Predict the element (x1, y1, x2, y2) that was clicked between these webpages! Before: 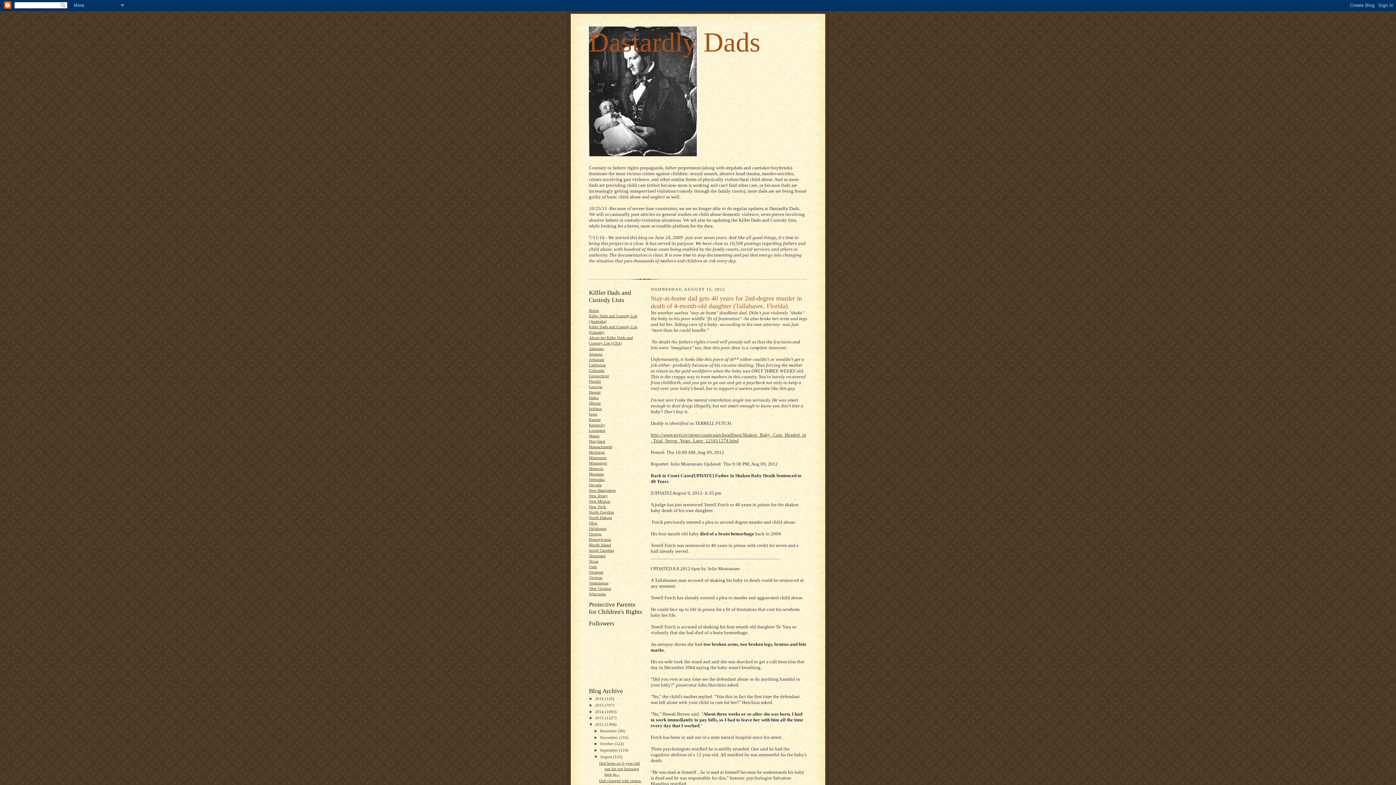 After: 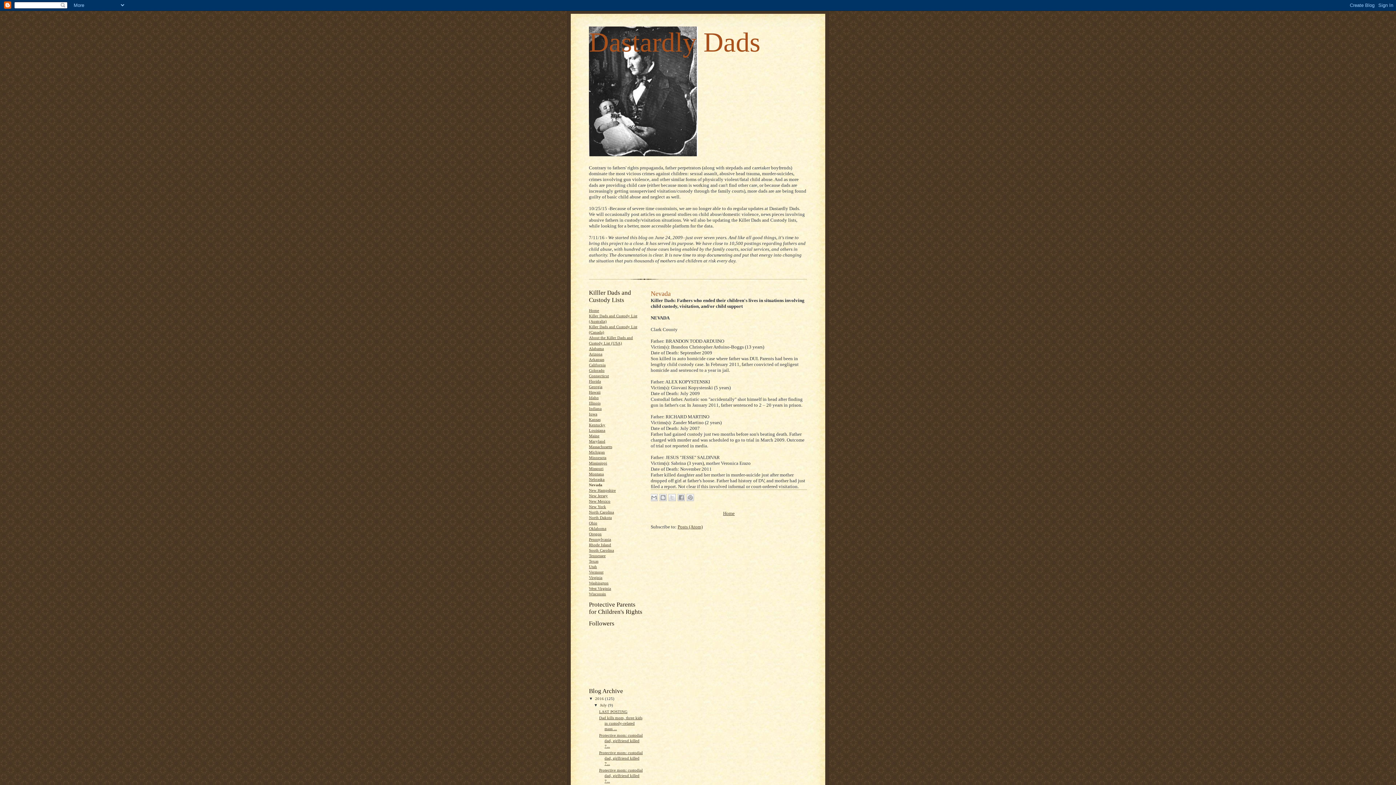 Action: bbox: (589, 482, 601, 487) label: Nevada